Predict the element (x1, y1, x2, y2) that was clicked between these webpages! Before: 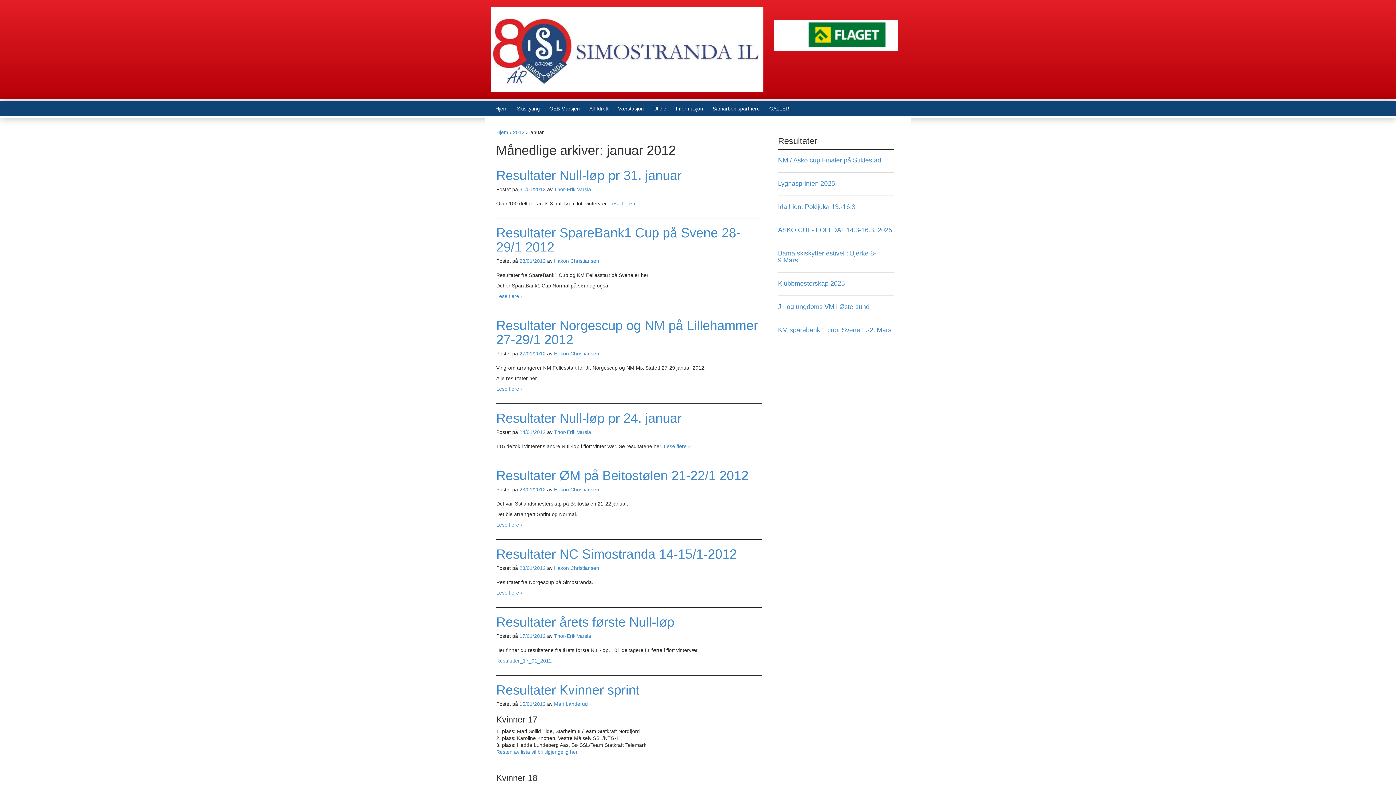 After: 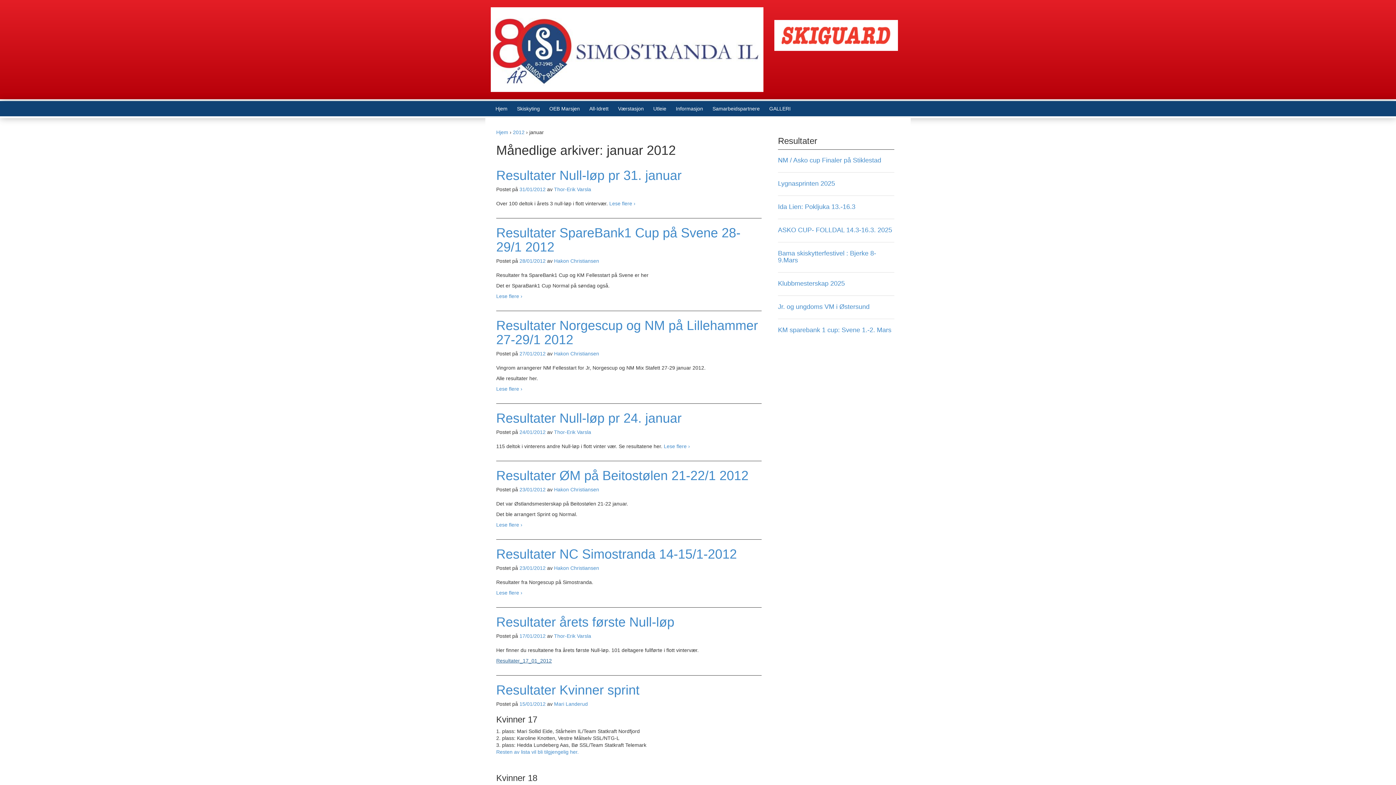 Action: label: Resultater_17_01_2012 bbox: (496, 658, 552, 664)